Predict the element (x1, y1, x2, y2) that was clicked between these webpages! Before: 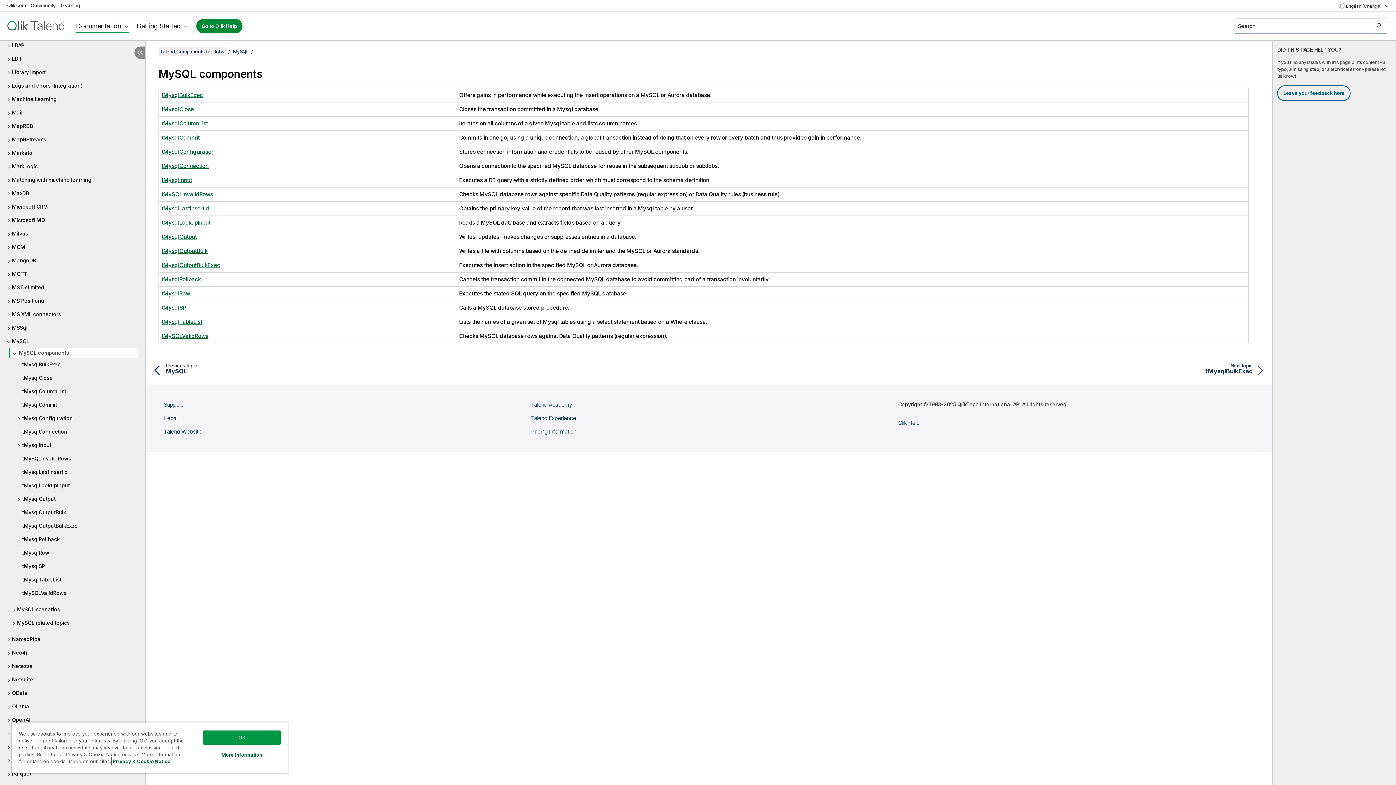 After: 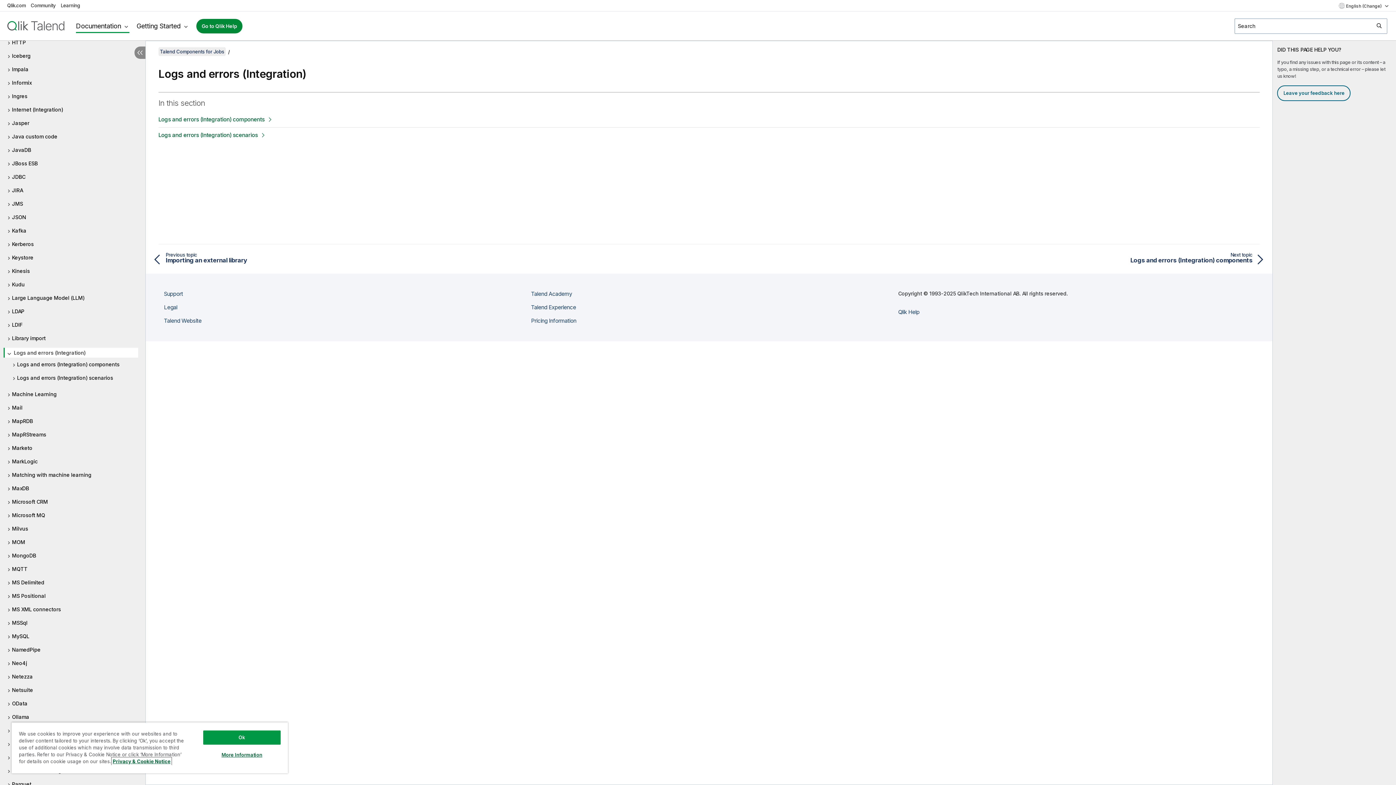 Action: bbox: (7, 81, 138, 89) label: Logs and errors (Integration)